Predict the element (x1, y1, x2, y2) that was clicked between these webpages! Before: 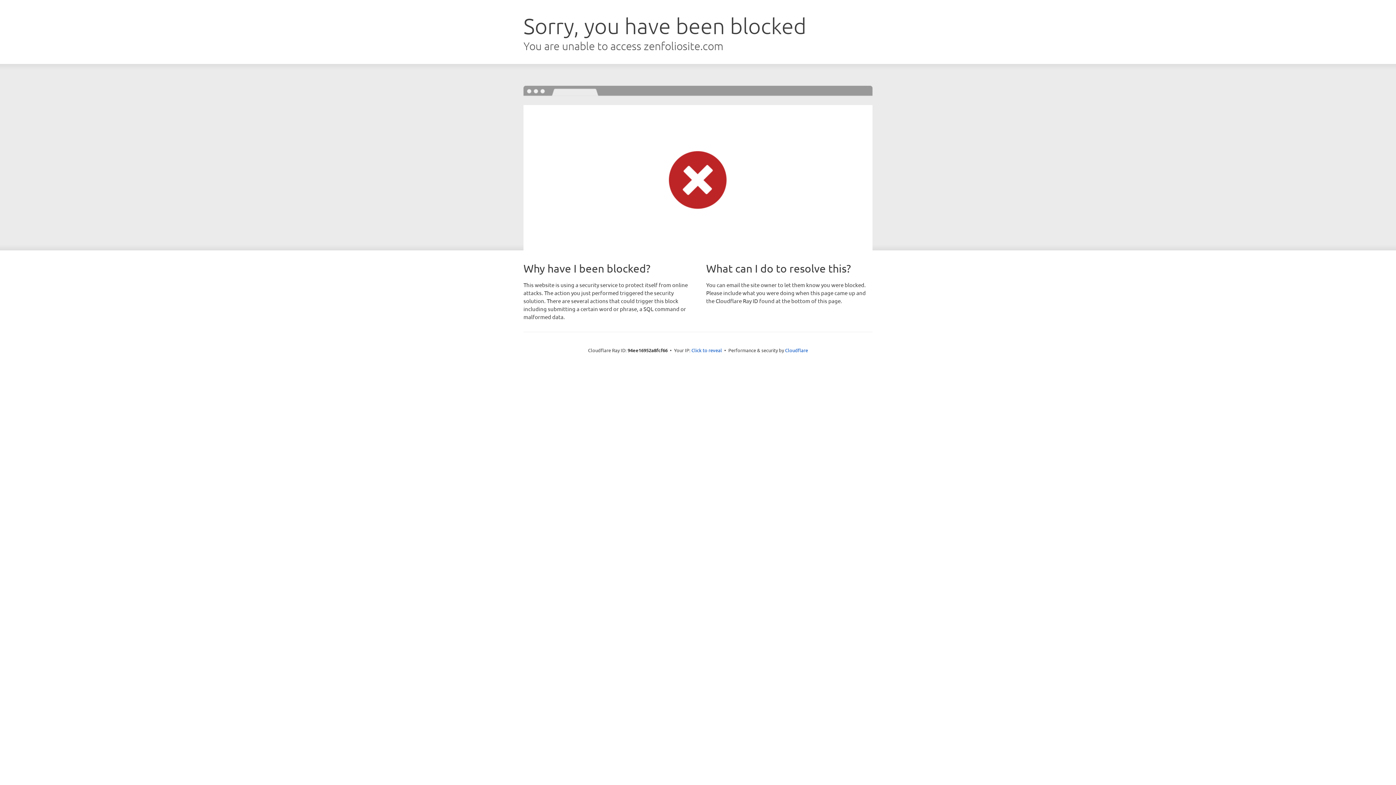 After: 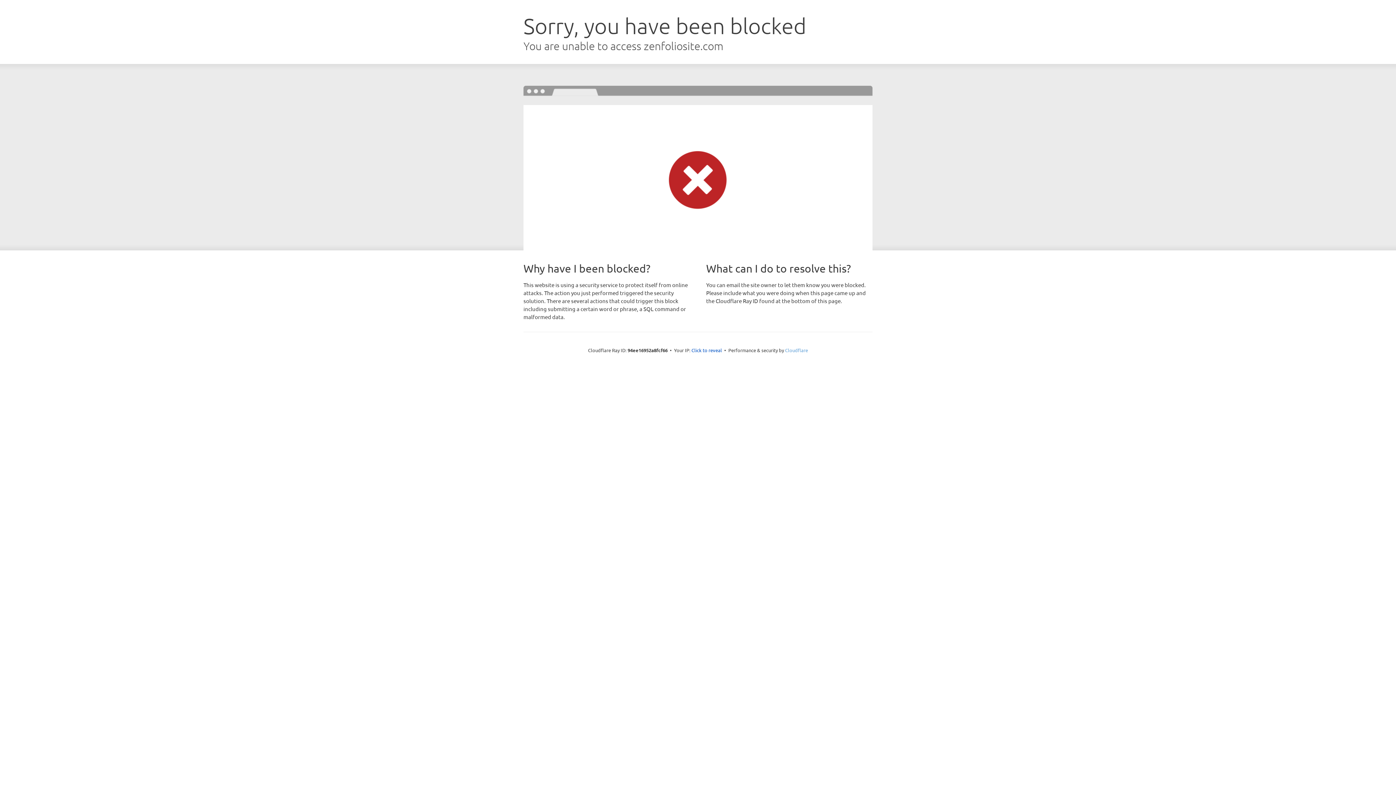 Action: bbox: (785, 347, 808, 353) label: Cloudflare